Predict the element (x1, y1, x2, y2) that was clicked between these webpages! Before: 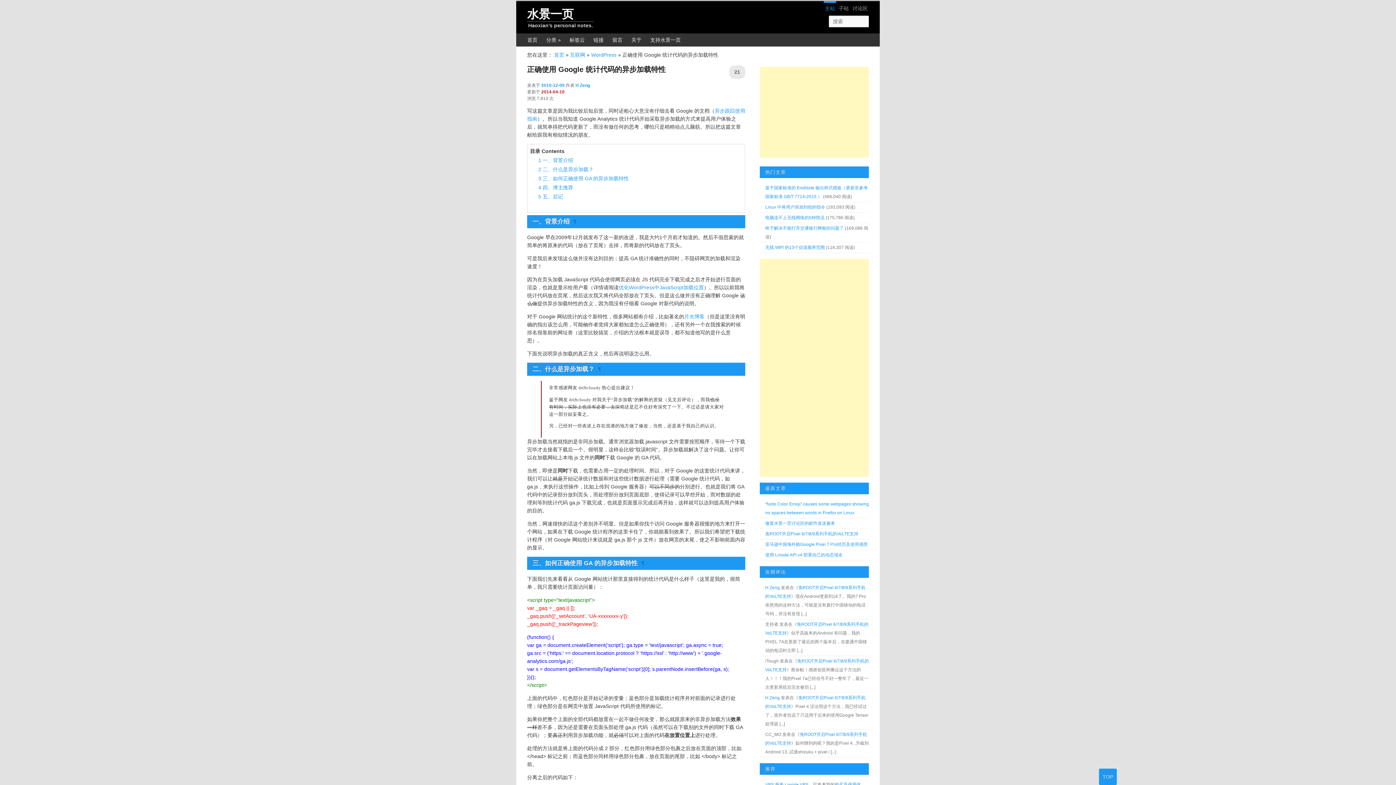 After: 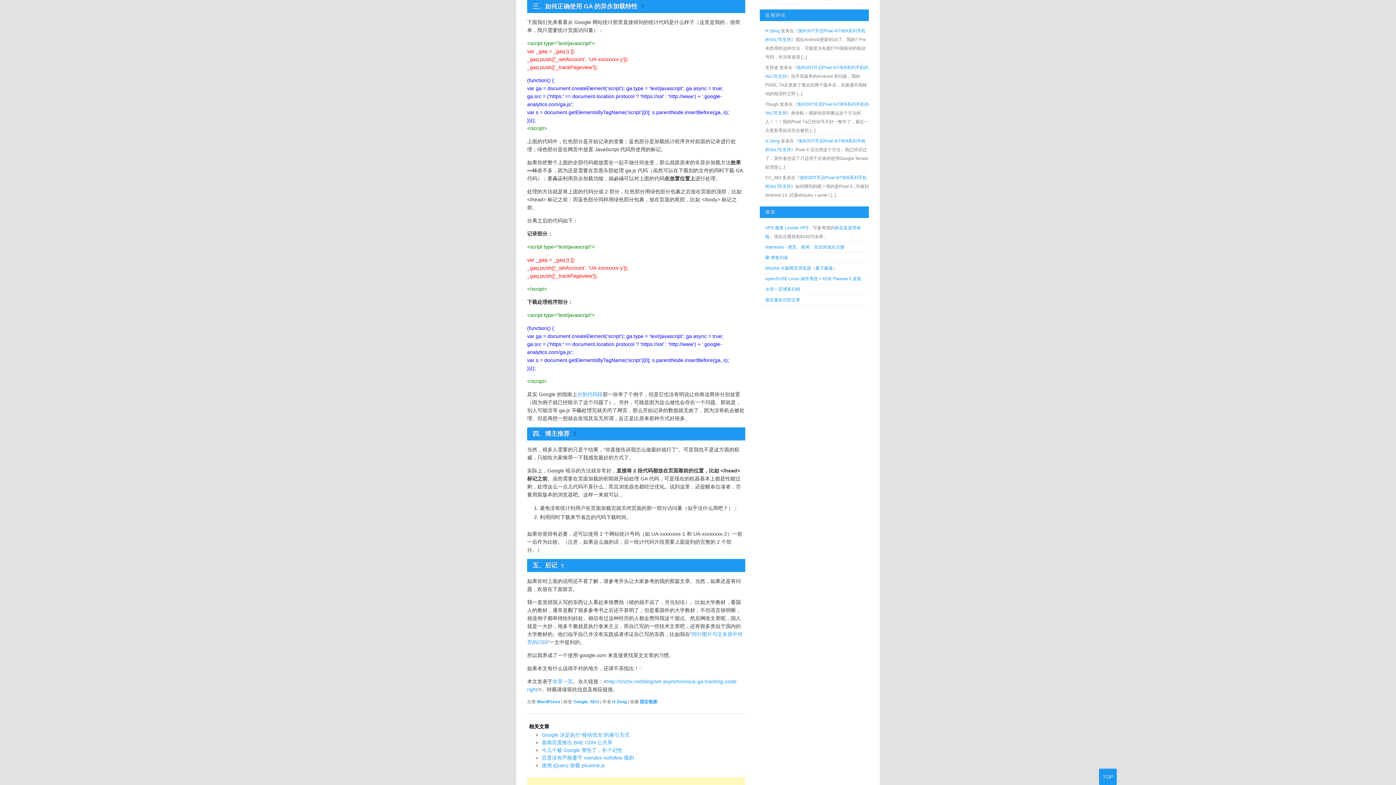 Action: label: ¶ bbox: (641, 560, 644, 566)